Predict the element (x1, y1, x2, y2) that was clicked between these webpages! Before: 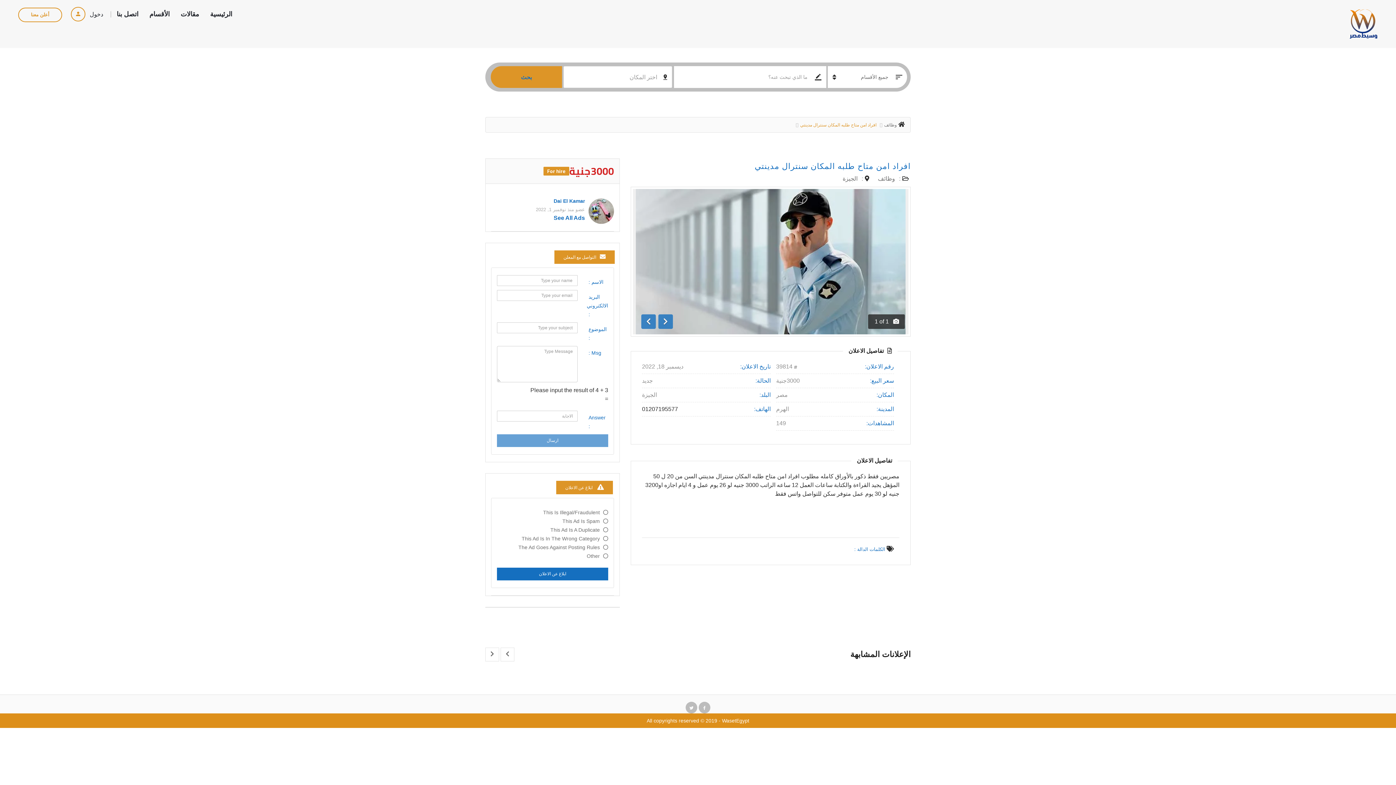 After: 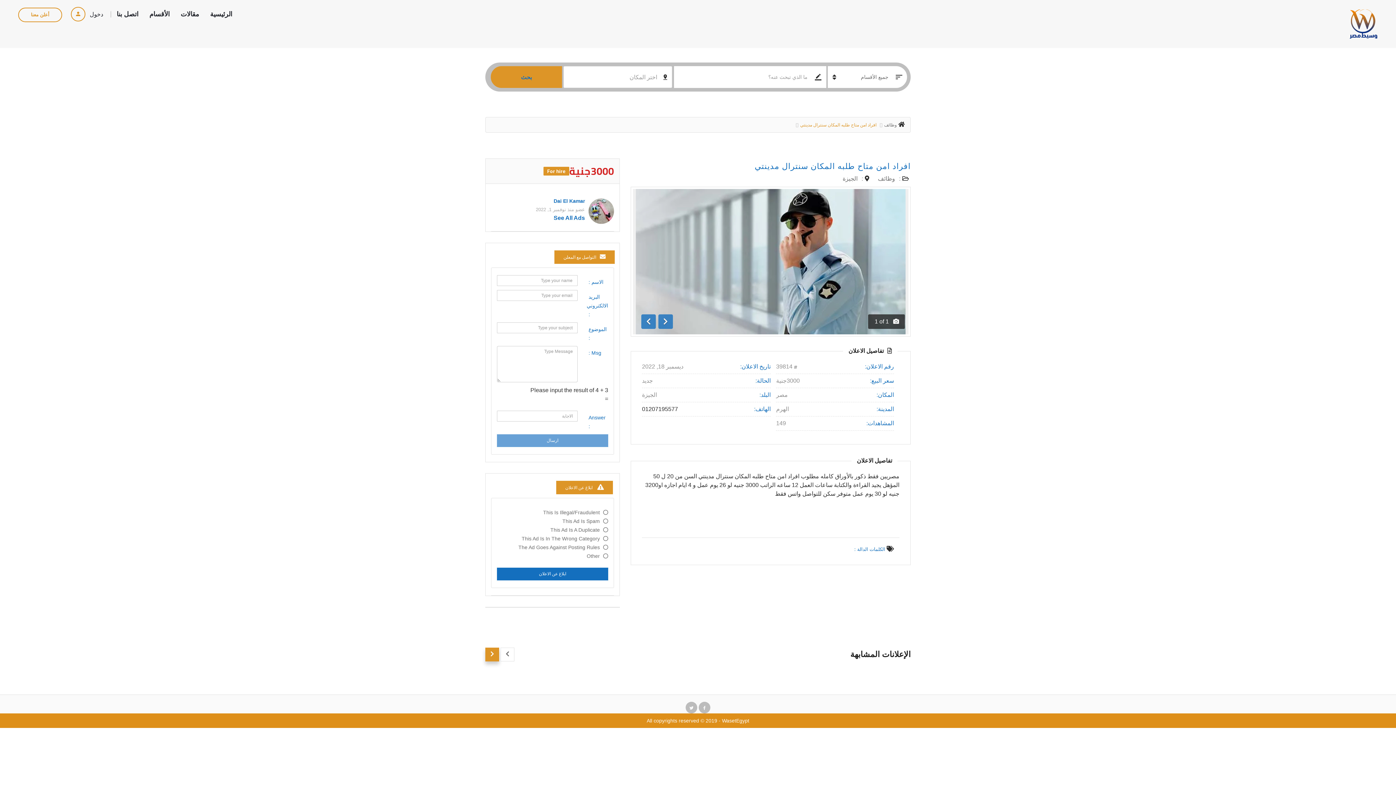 Action: bbox: (485, 648, 499, 661)